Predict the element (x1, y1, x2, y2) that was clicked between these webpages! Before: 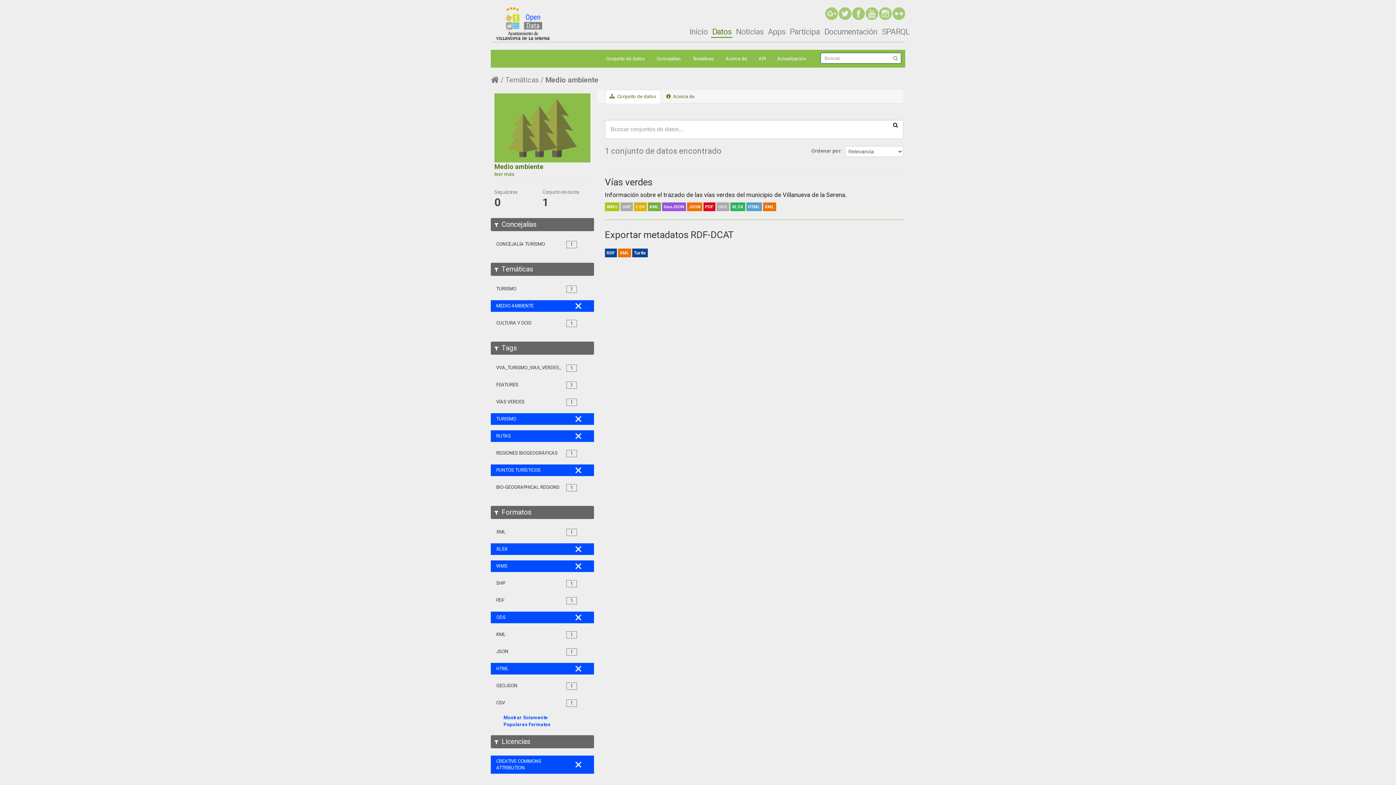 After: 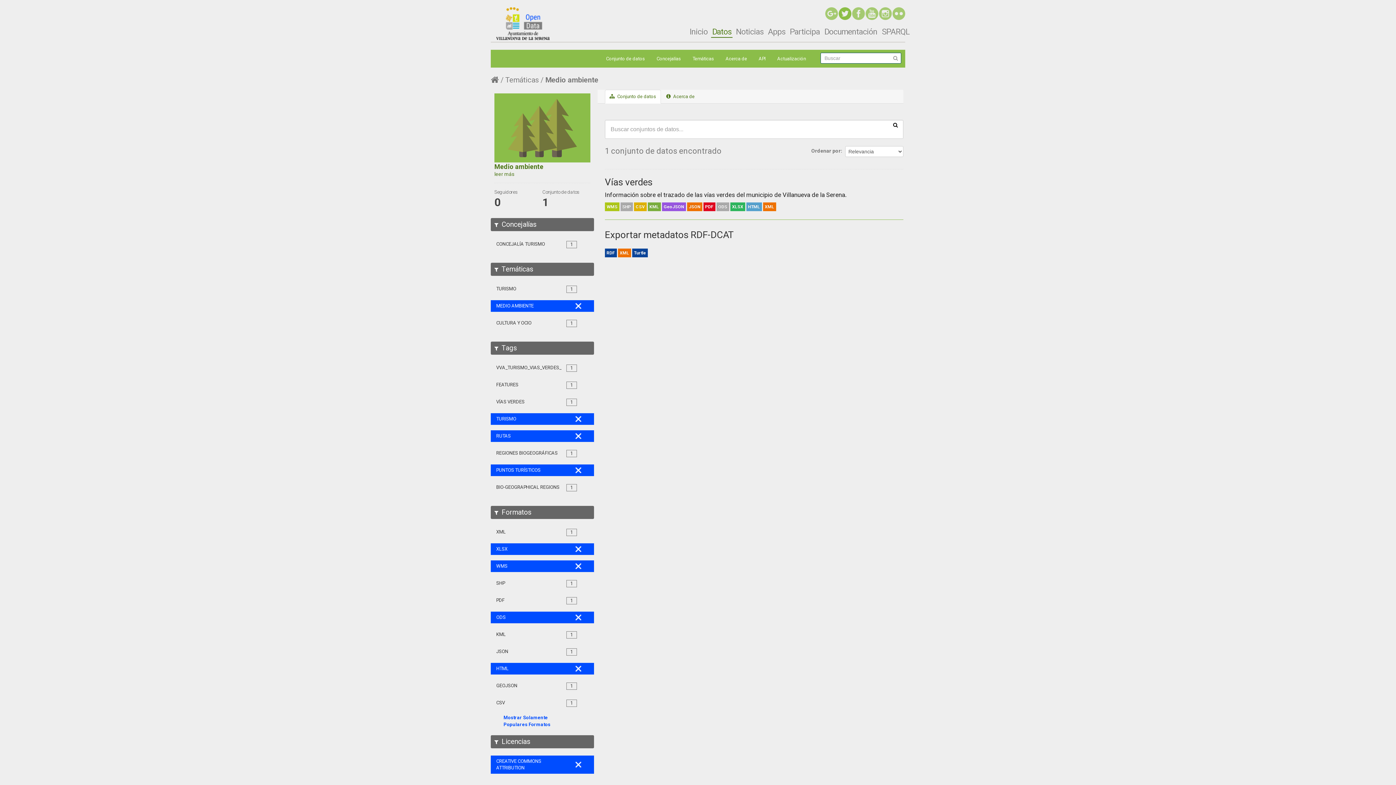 Action: bbox: (838, 7, 851, 20)